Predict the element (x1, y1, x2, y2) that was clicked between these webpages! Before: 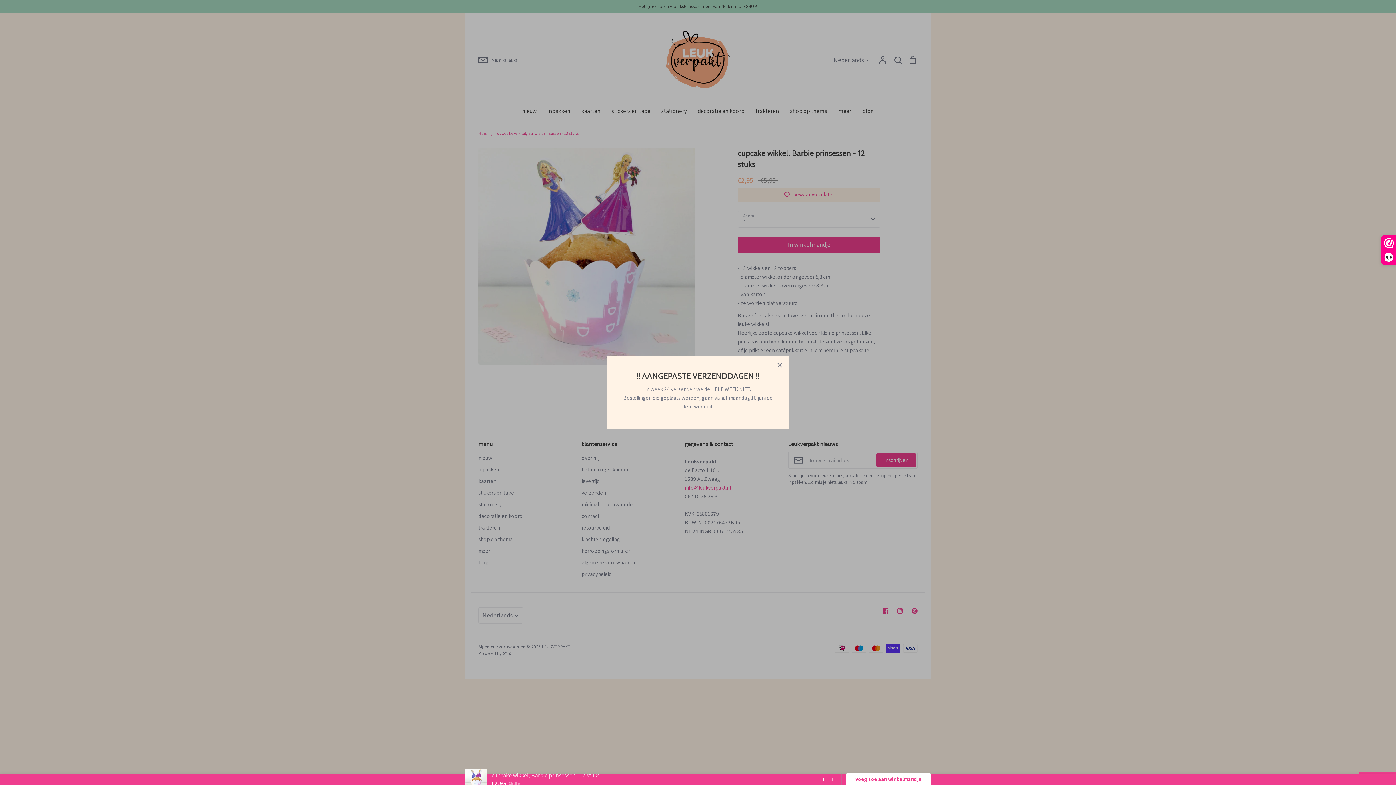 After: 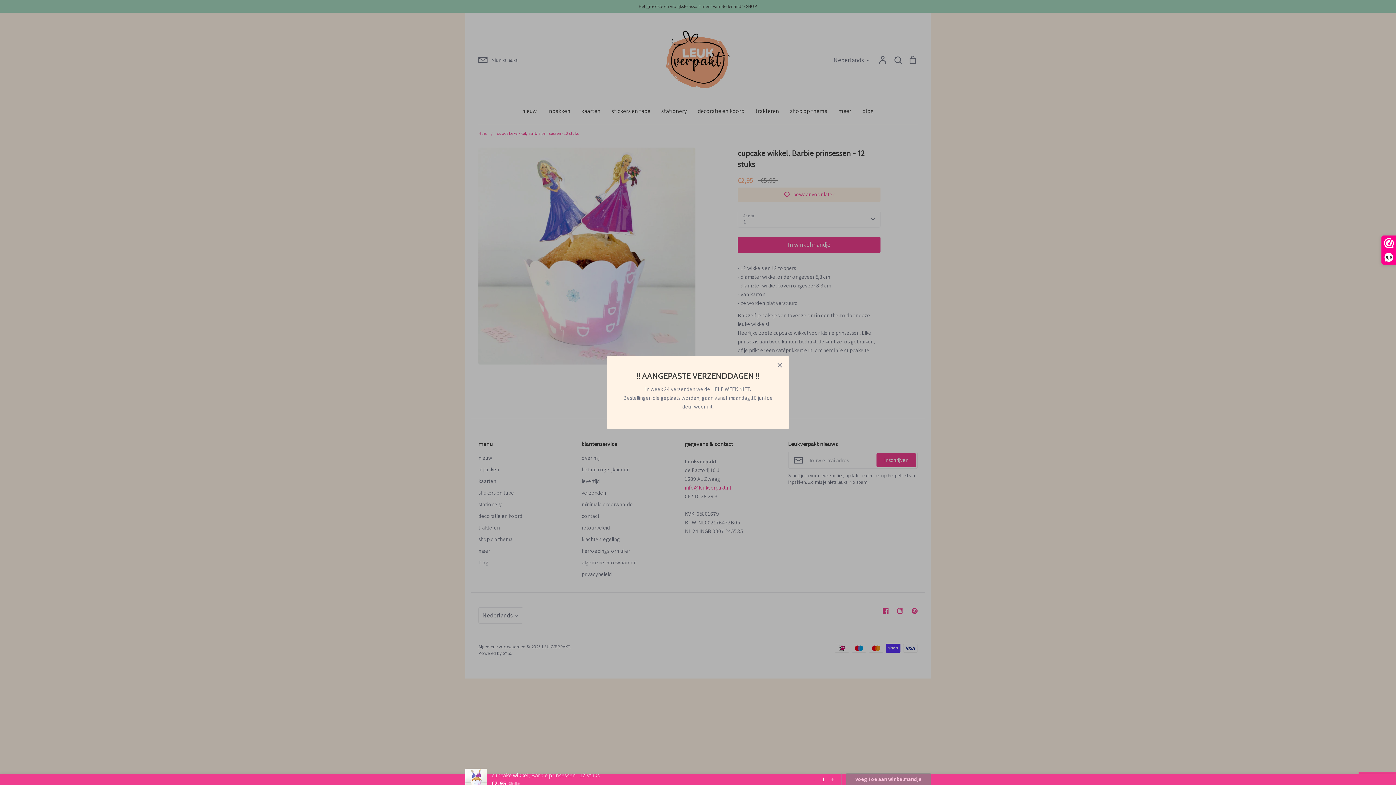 Action: bbox: (846, 772, 930, 786) label: Add to cart button